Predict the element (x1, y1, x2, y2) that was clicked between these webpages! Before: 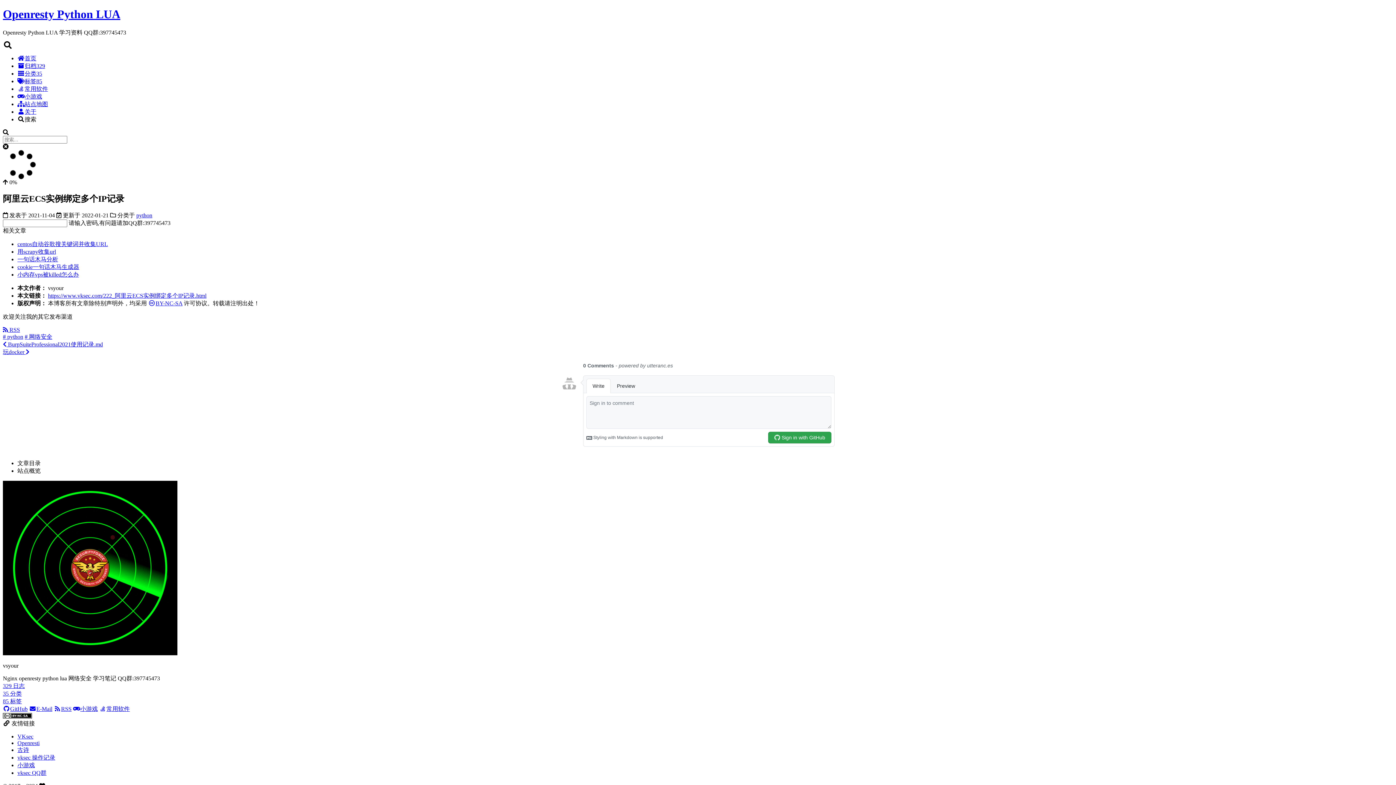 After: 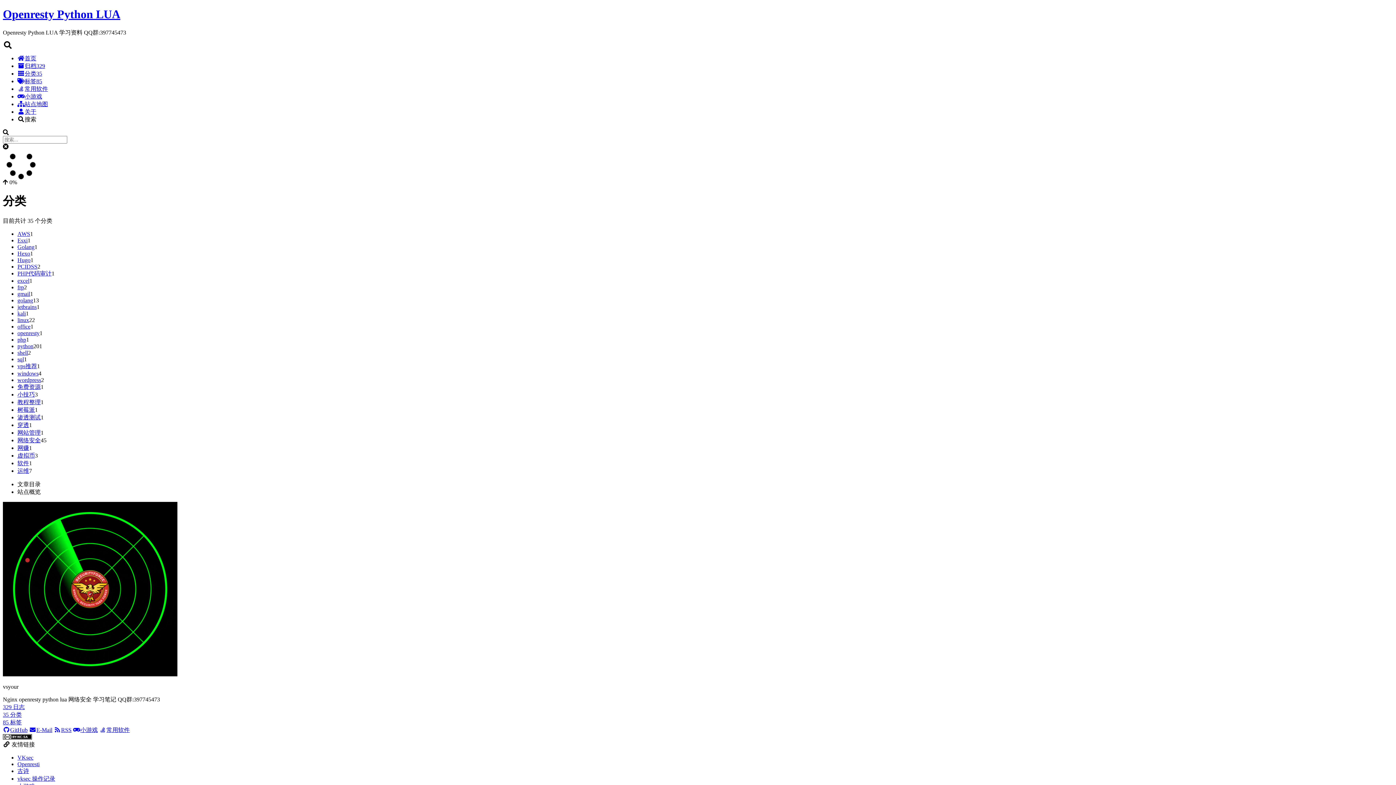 Action: bbox: (17, 70, 42, 76) label: 分类35